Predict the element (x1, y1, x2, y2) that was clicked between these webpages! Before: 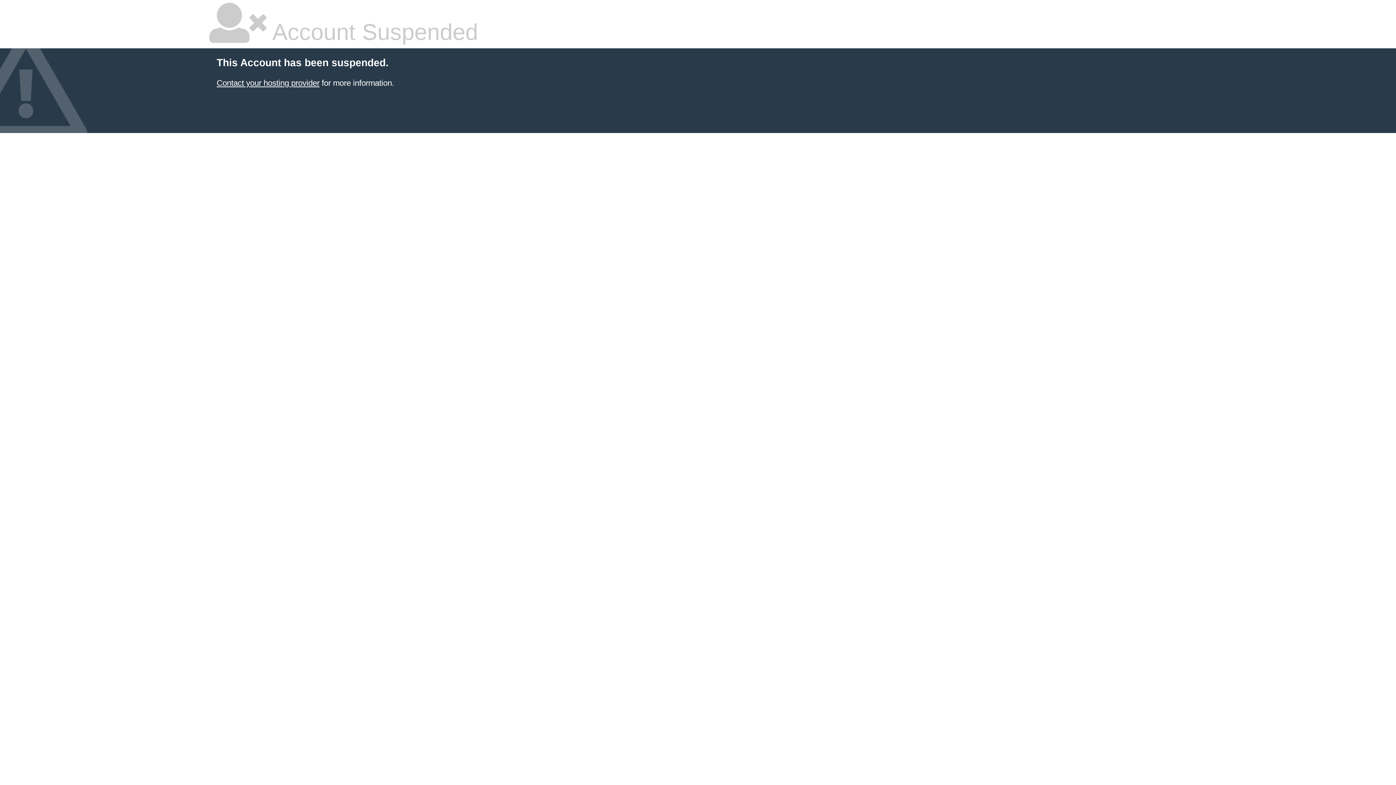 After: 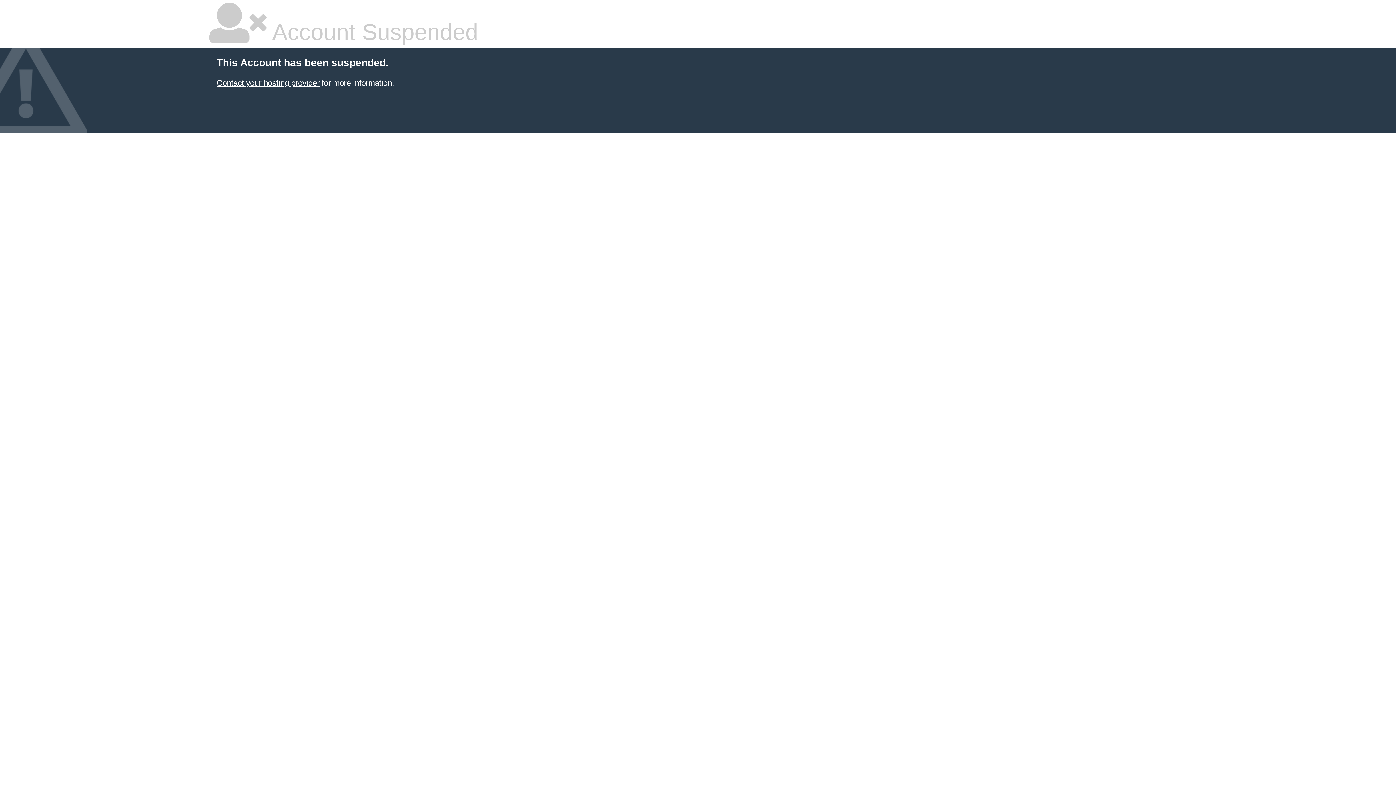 Action: label: Contact your hosting provider bbox: (216, 78, 319, 87)